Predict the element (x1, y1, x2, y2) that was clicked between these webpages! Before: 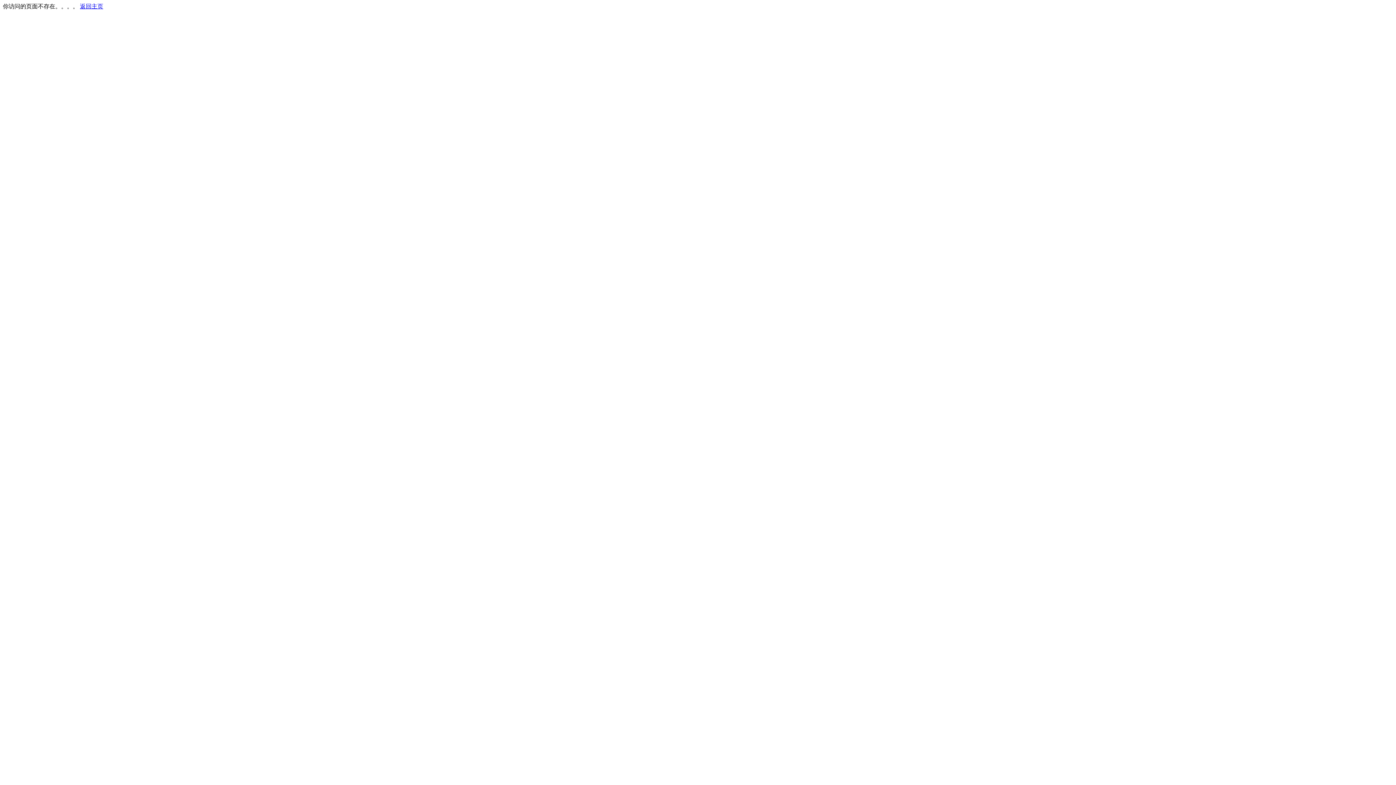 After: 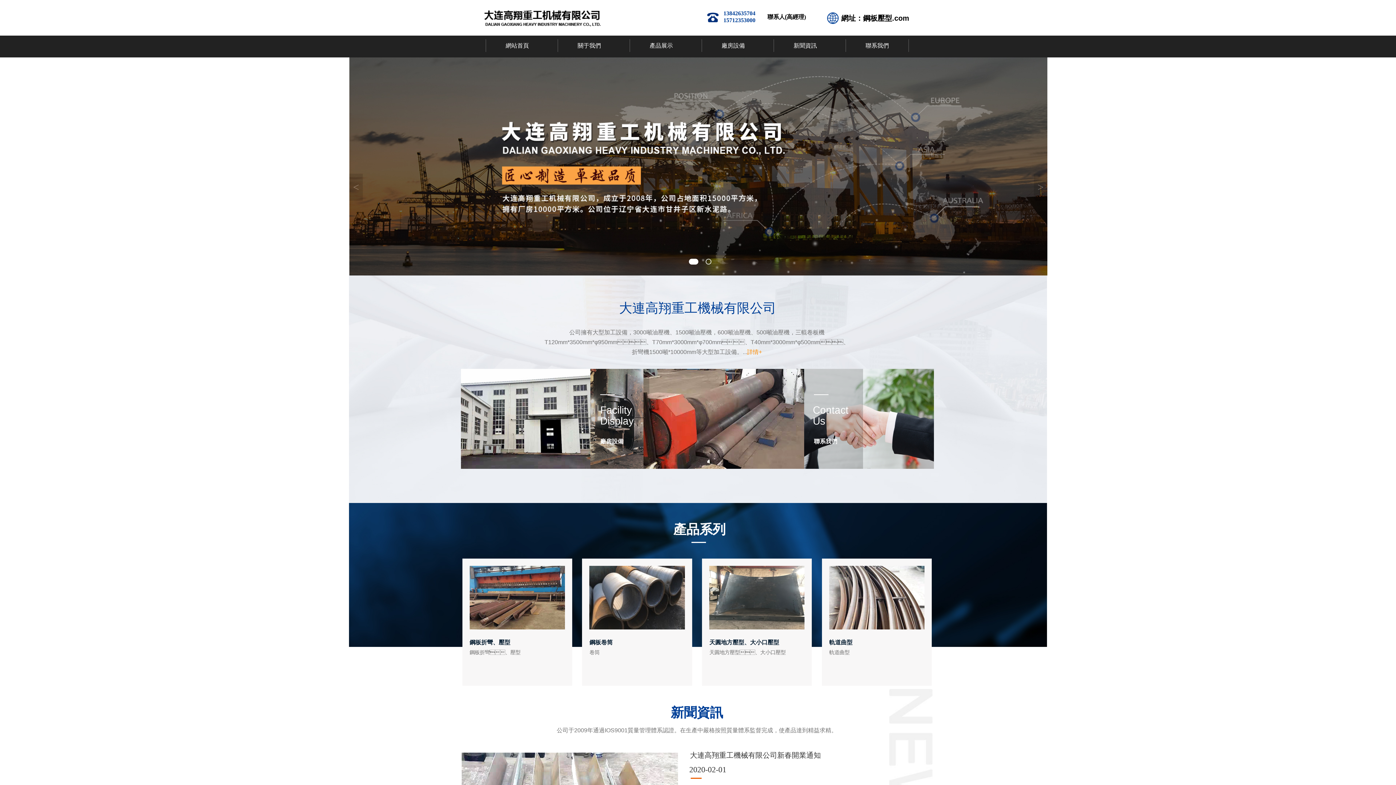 Action: bbox: (80, 3, 103, 9) label: 返回主页